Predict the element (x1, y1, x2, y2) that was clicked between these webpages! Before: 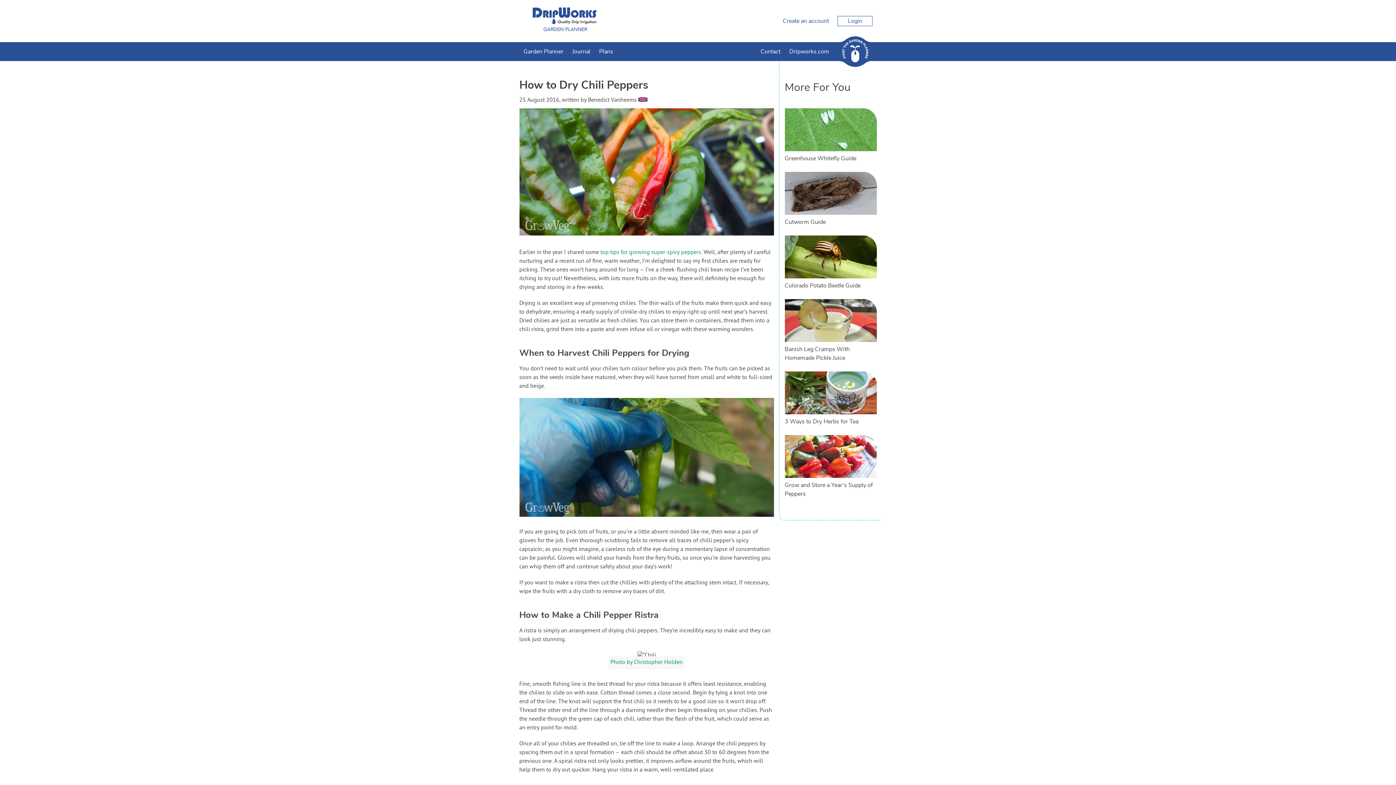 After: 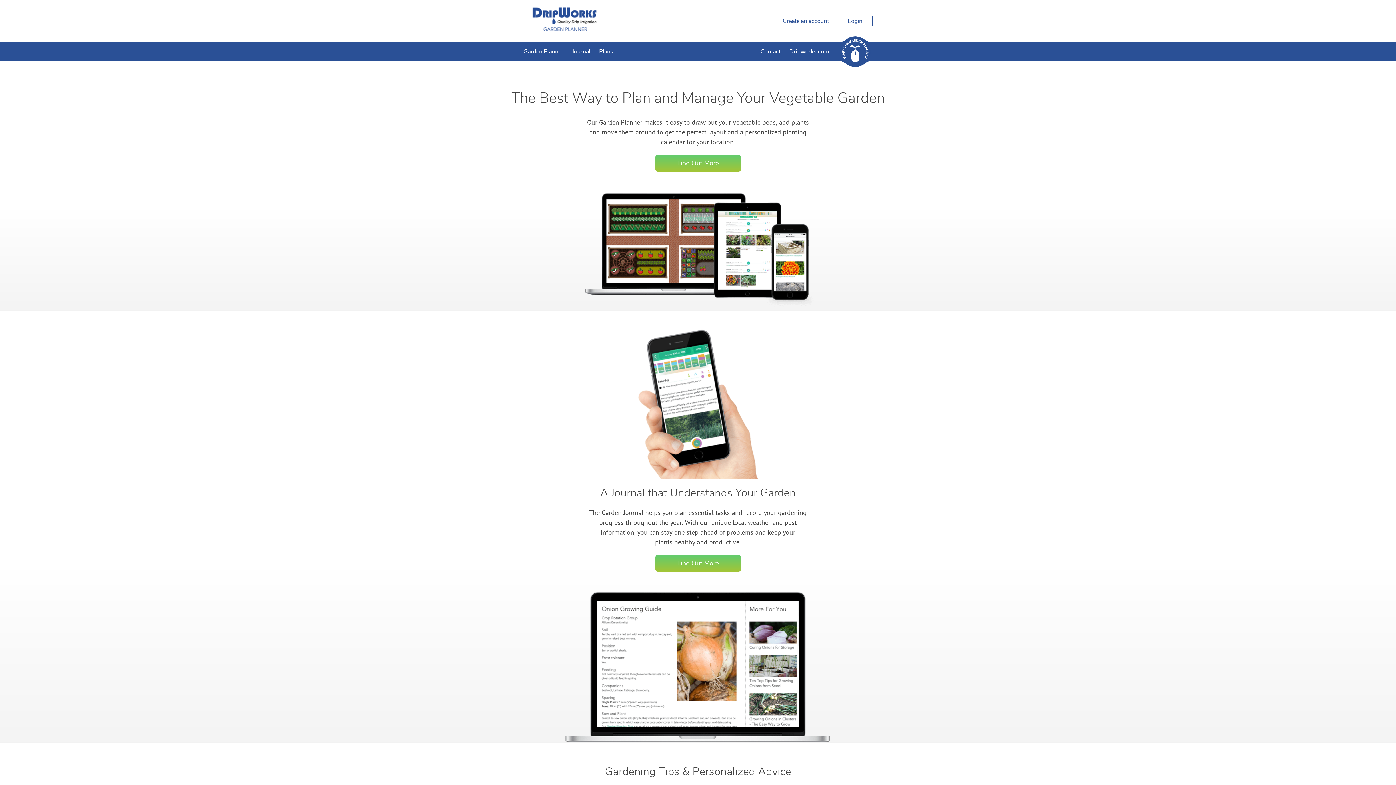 Action: bbox: (523, 33, 607, 41)